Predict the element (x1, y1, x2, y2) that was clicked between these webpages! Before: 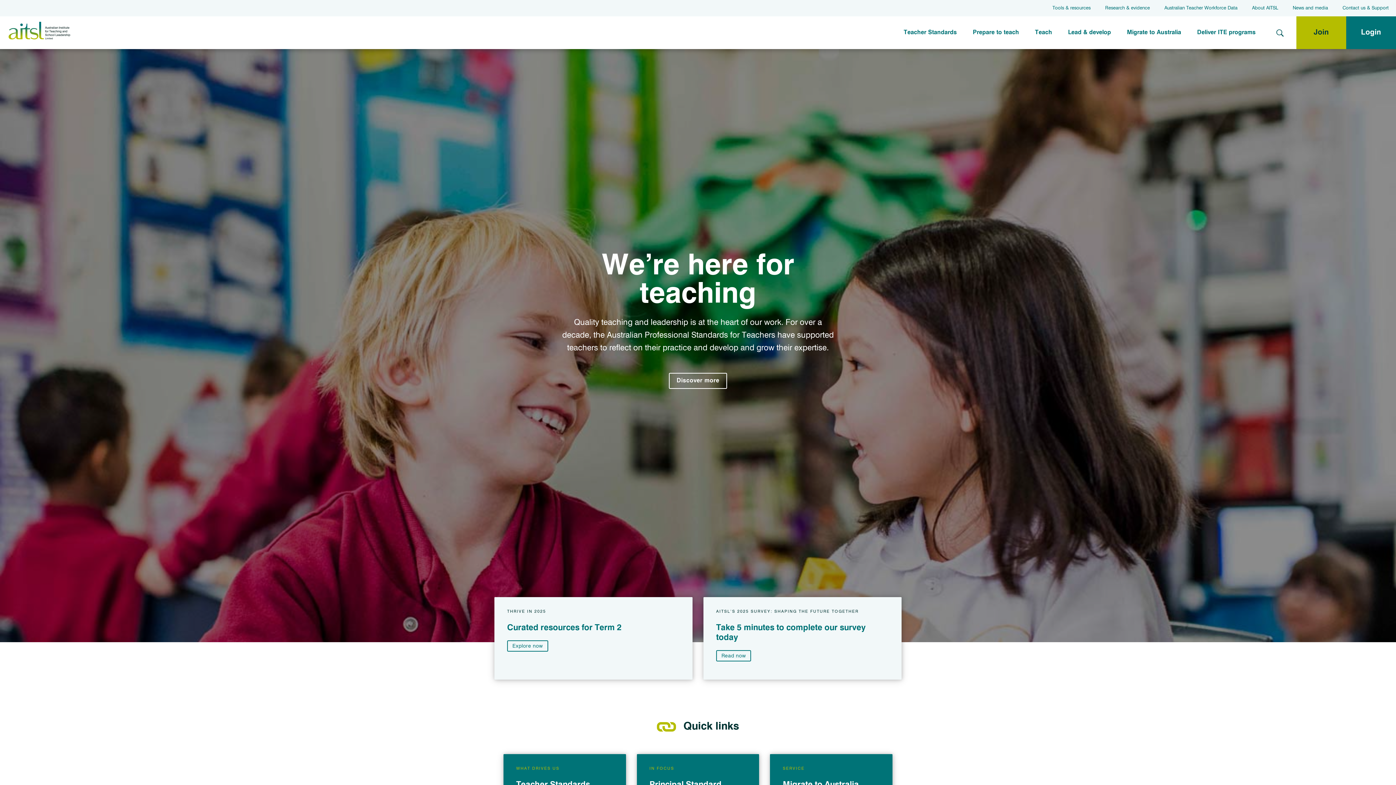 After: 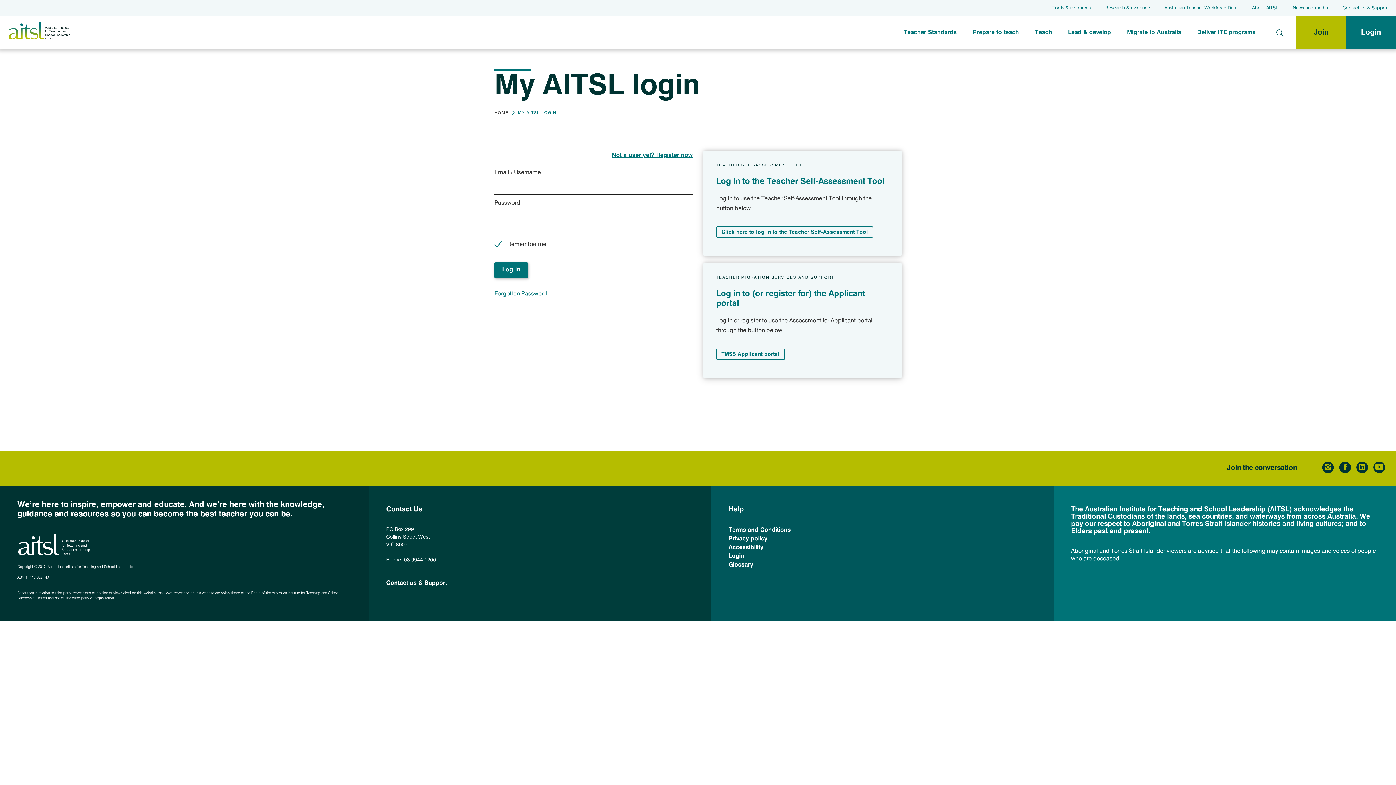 Action: bbox: (1346, 16, 1396, 49) label: Login